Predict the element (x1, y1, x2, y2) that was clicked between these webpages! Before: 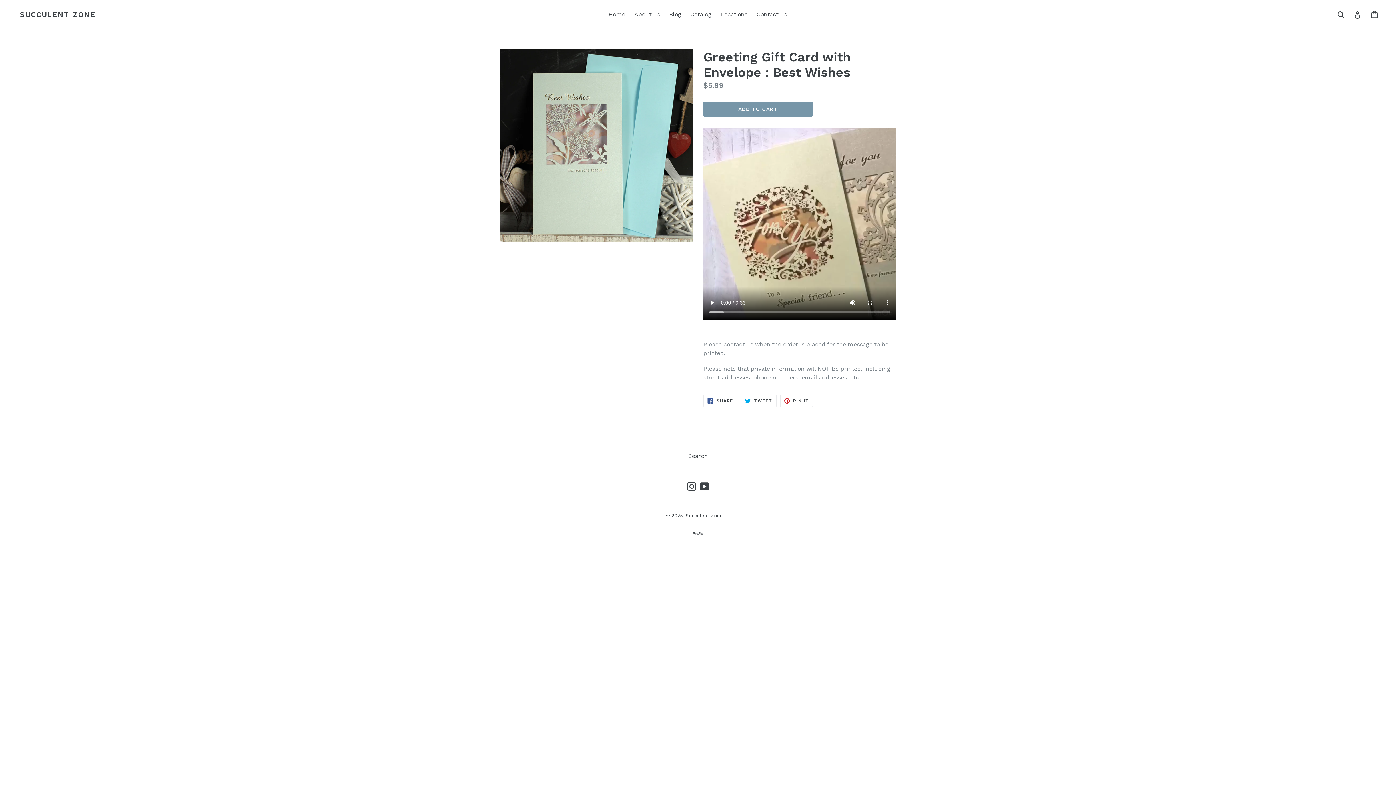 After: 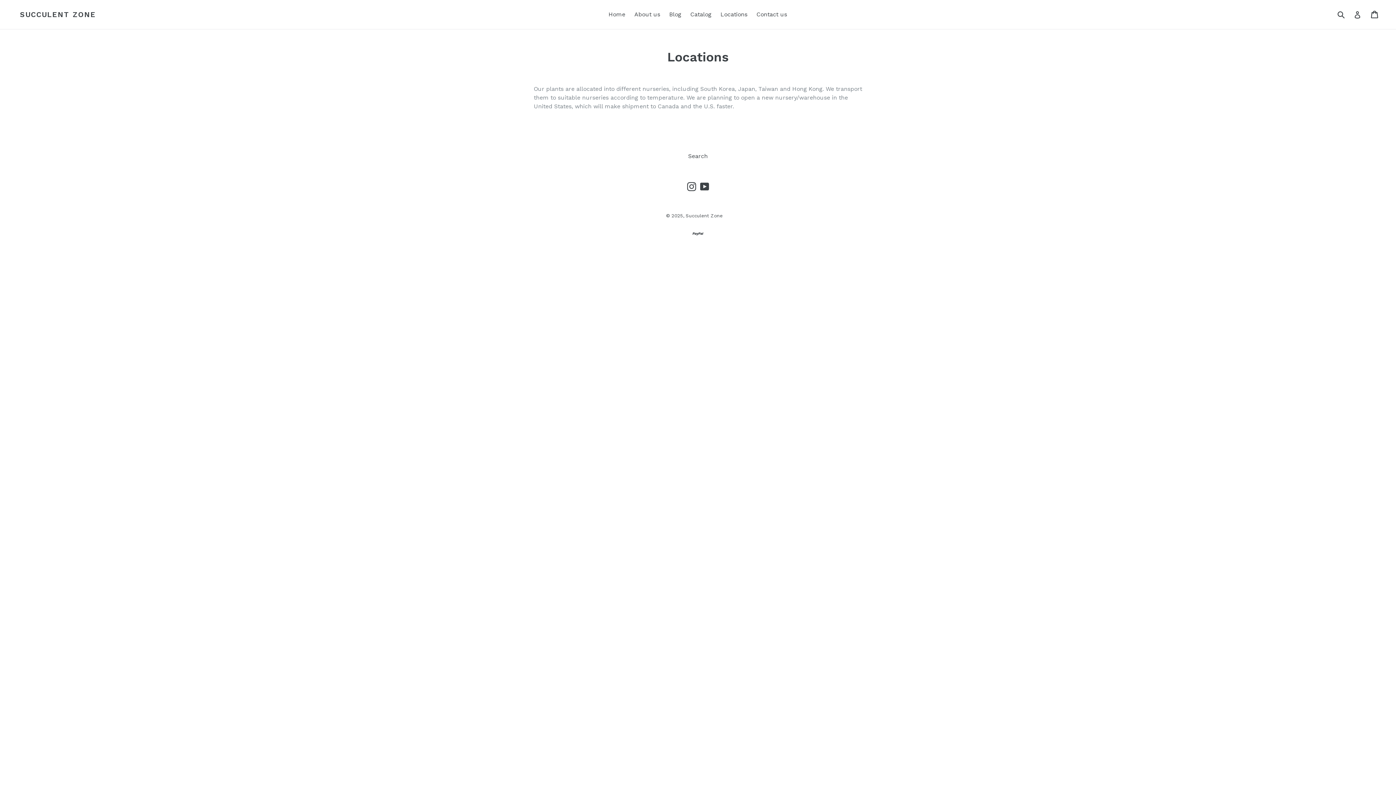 Action: label: Locations bbox: (717, 9, 751, 20)